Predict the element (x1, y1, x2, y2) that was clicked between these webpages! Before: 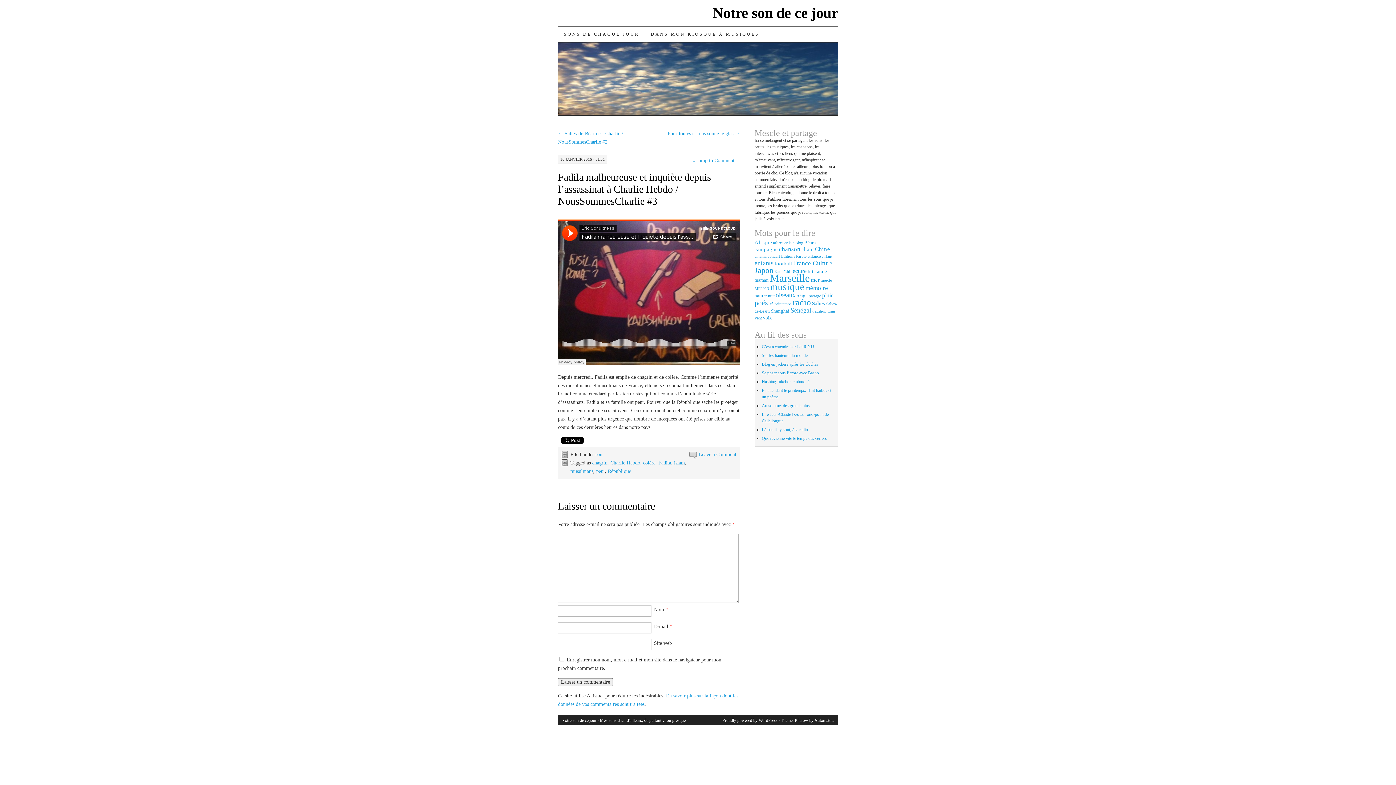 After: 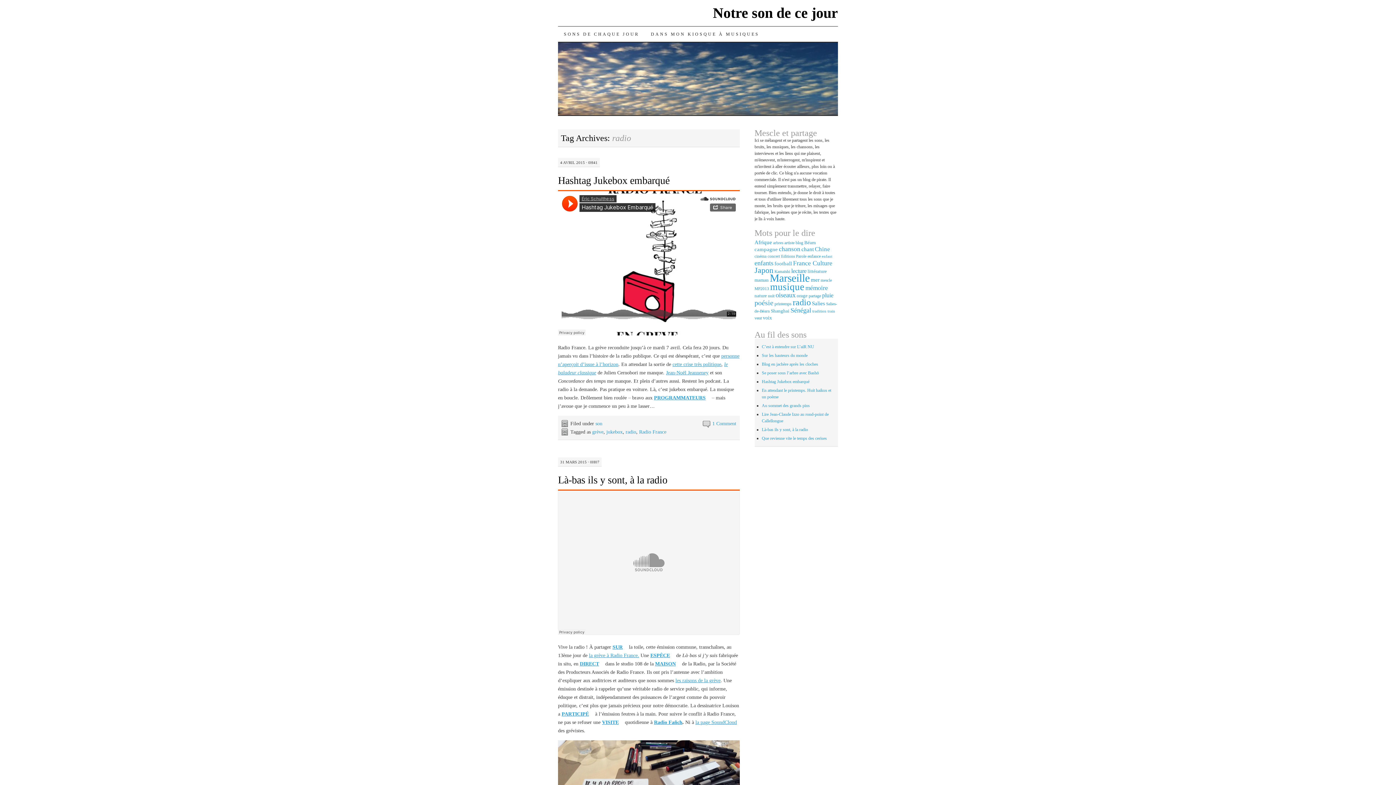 Action: bbox: (792, 297, 811, 307) label: radio (74 éléments)